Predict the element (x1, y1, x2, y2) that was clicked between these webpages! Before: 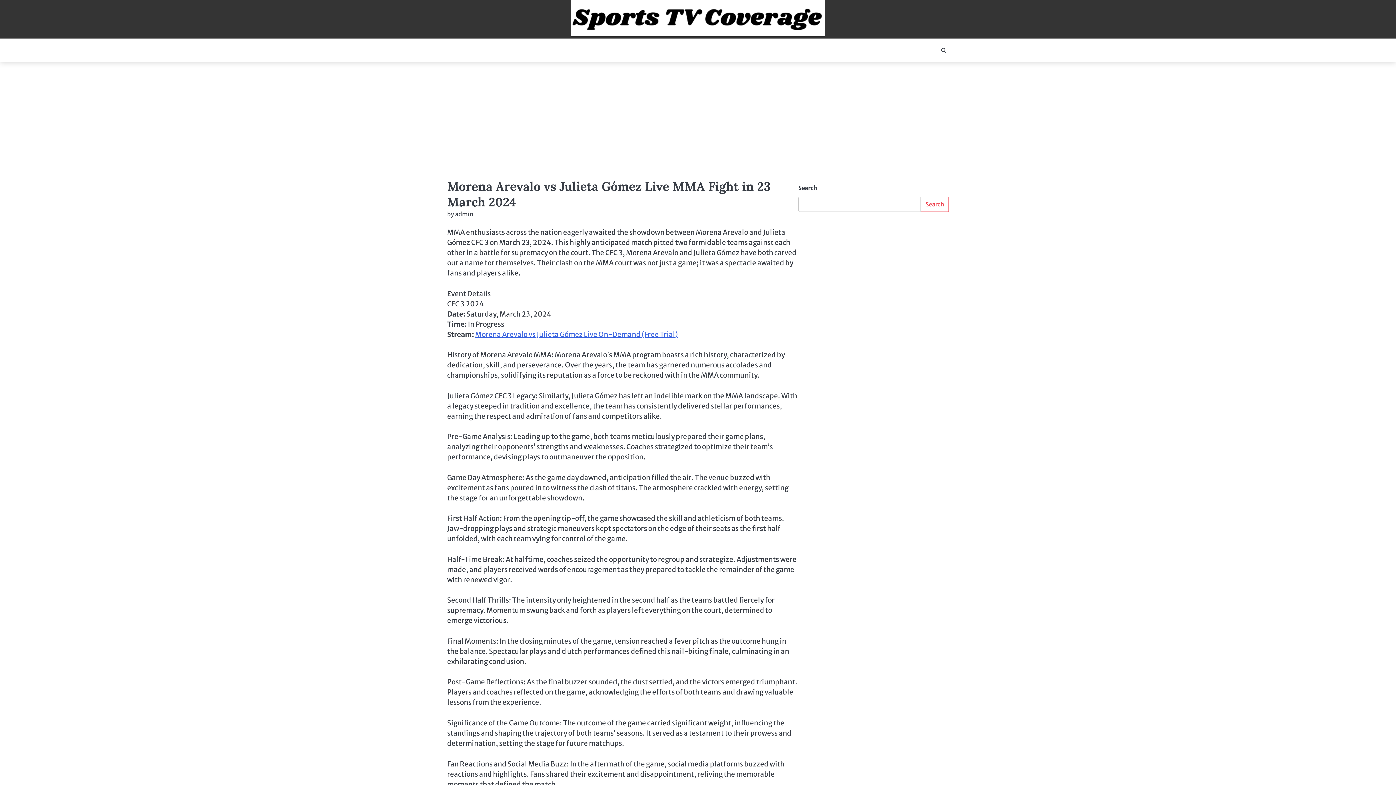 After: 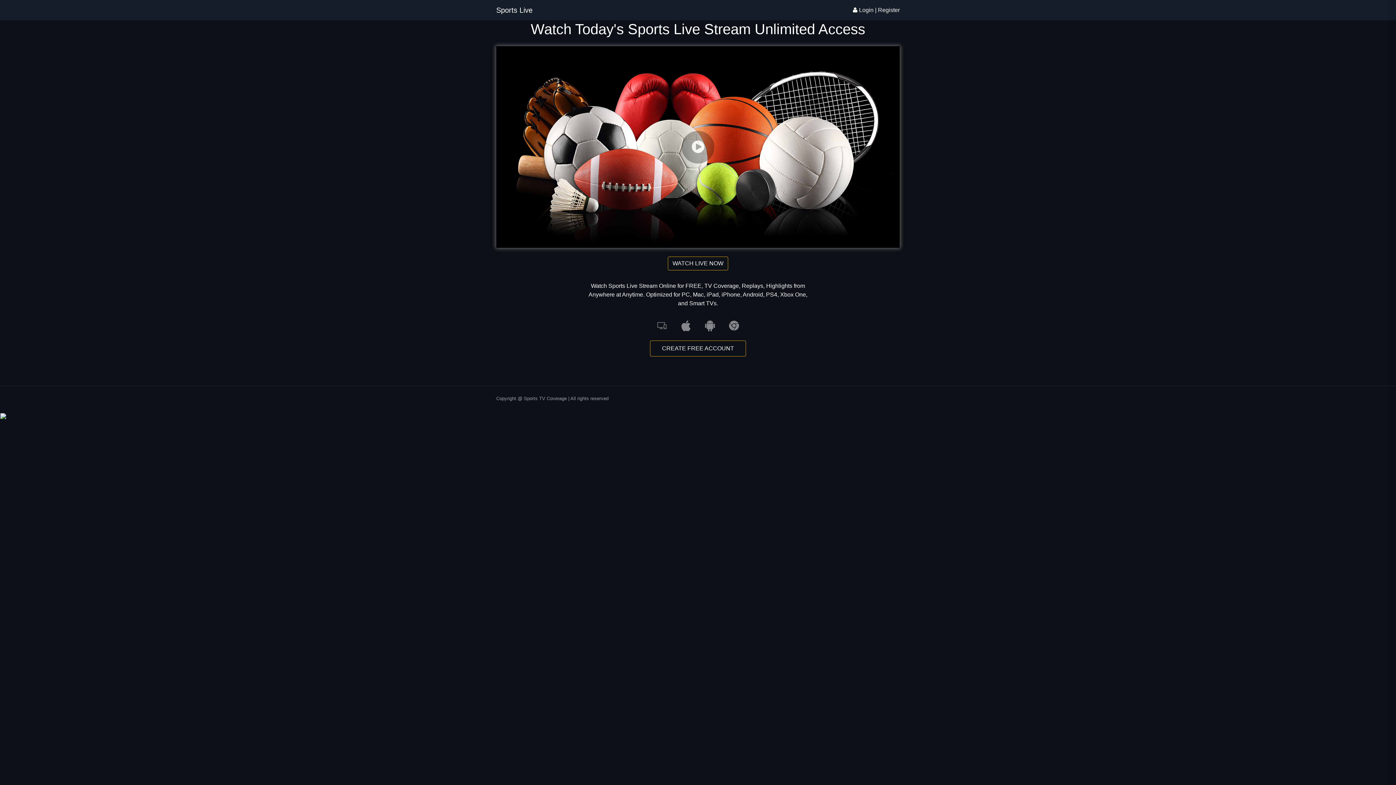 Action: label: Morena Arevalo vs Julieta Gómez Live On-Demand (Free Trial) bbox: (475, 330, 678, 338)